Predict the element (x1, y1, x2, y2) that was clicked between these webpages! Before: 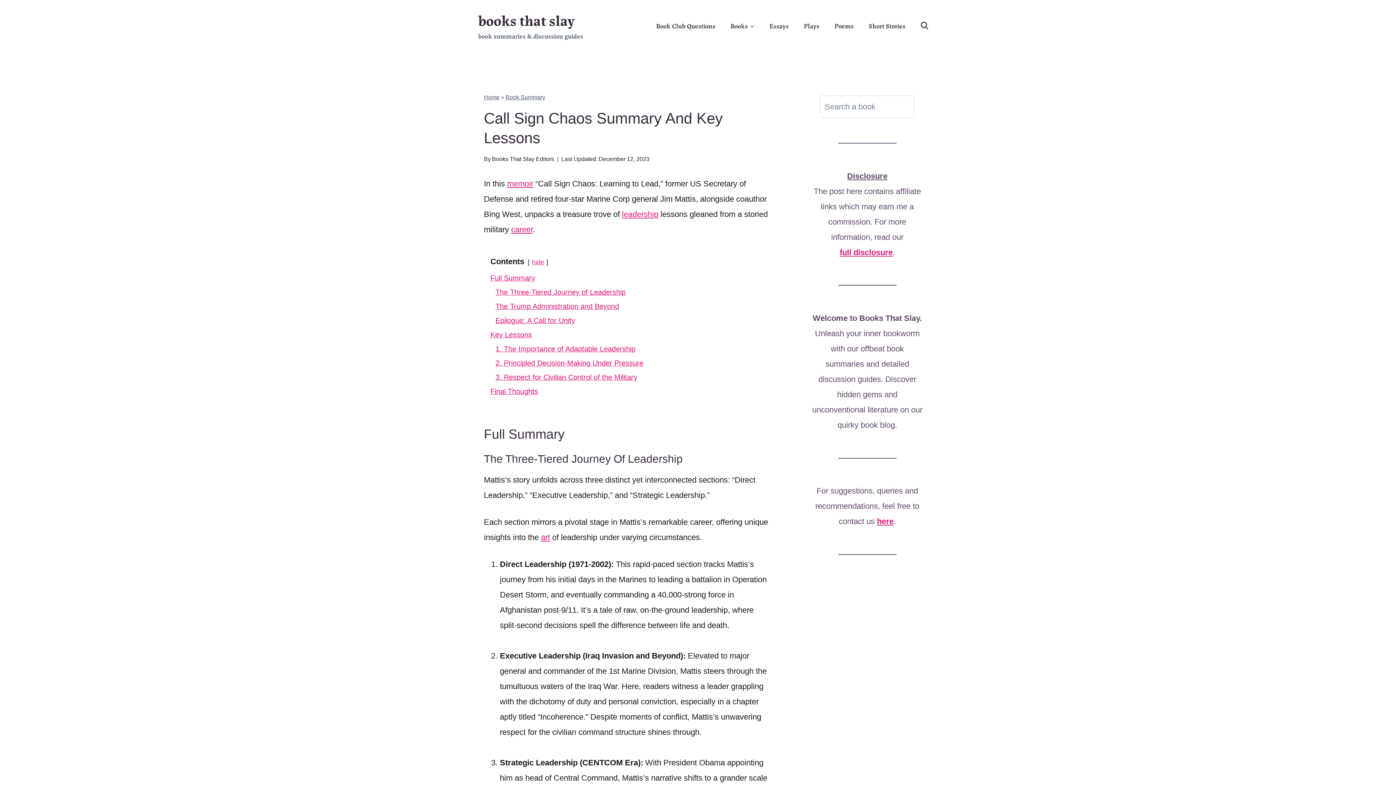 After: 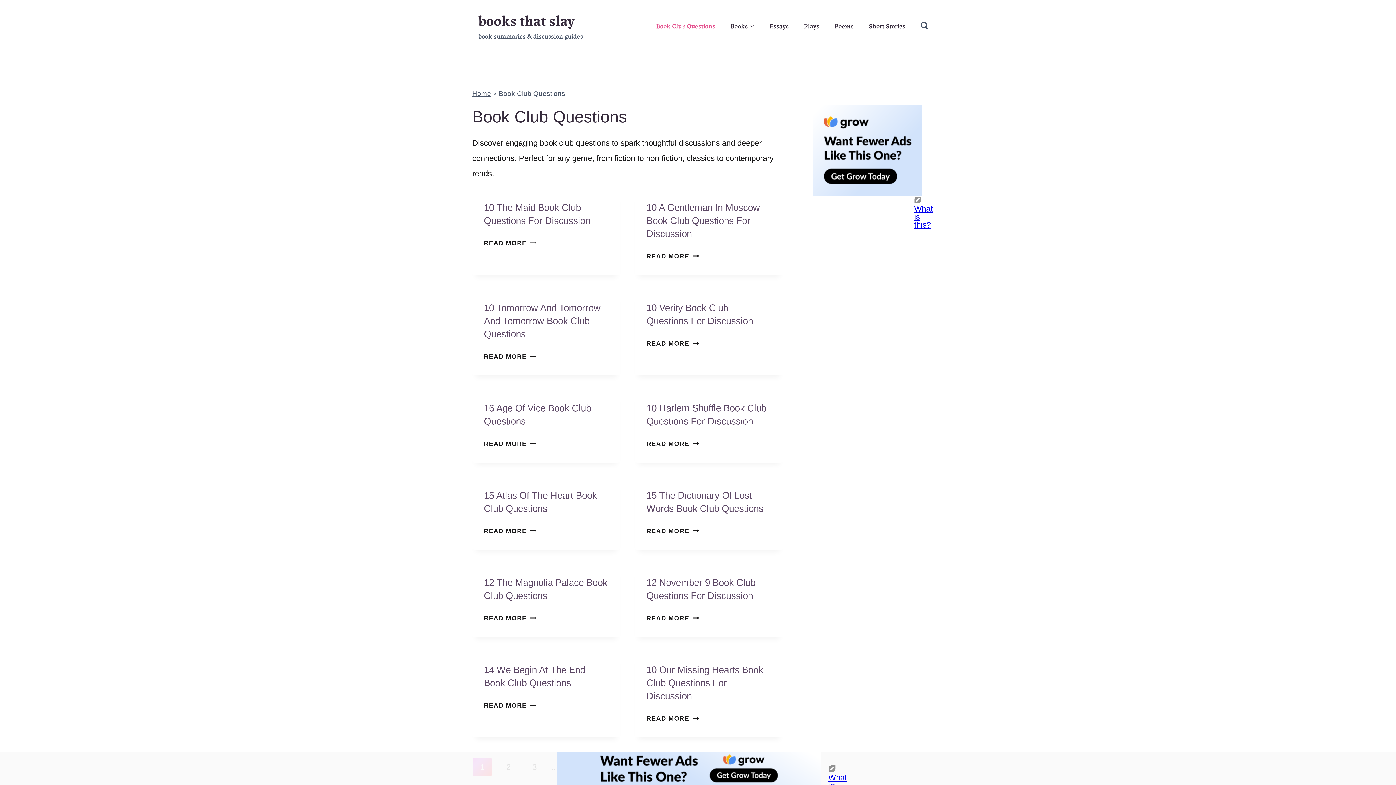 Action: label: Book Club Questions bbox: (648, 19, 723, 32)